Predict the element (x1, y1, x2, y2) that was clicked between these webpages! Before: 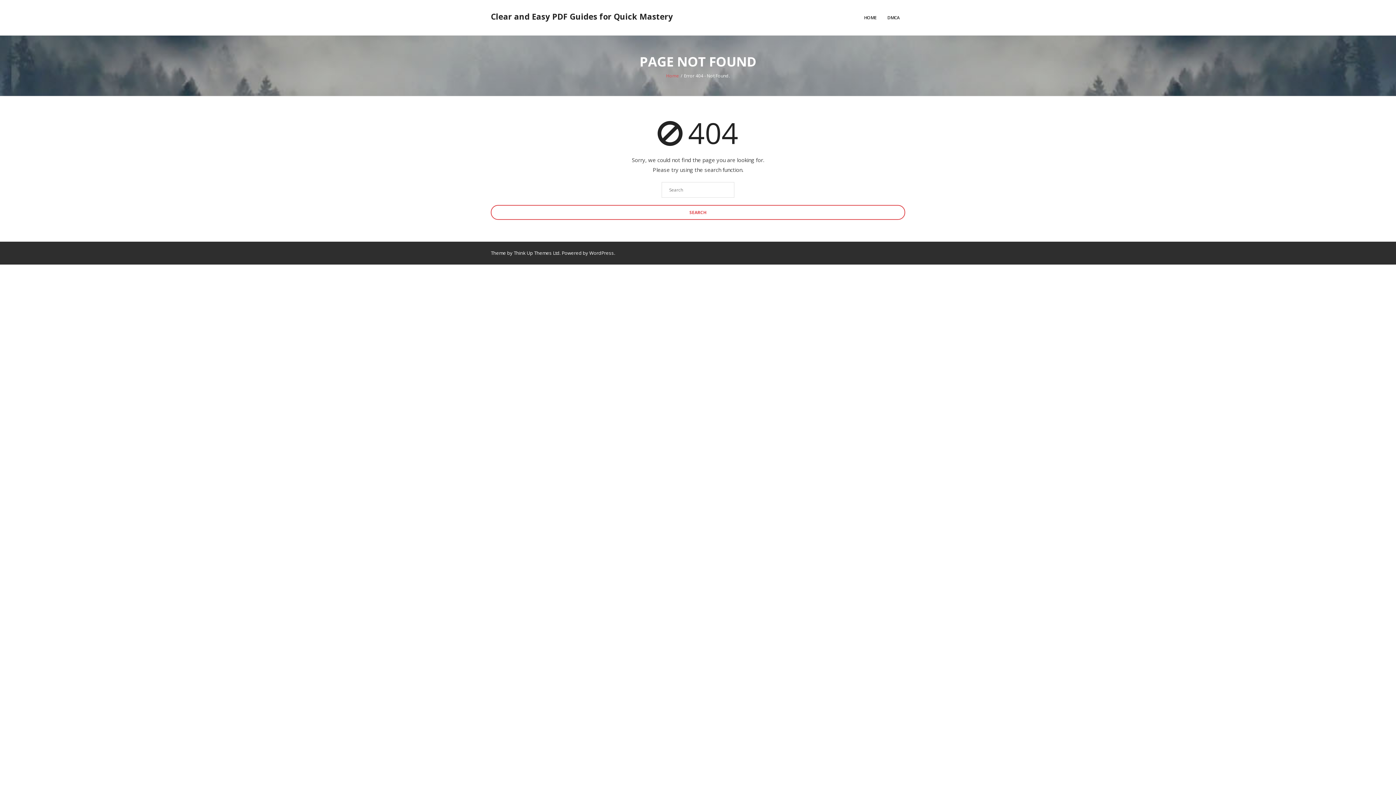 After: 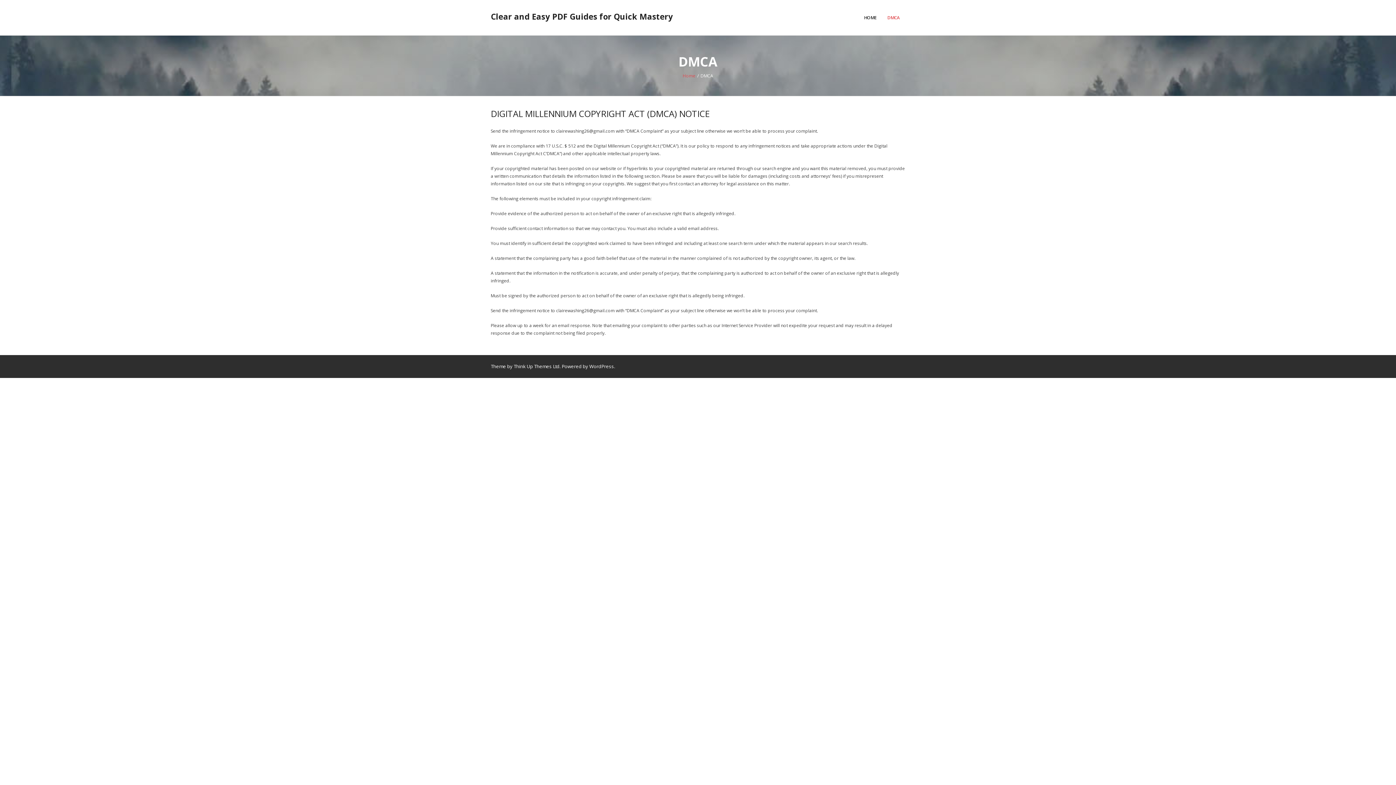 Action: label: DMCA bbox: (882, 0, 905, 35)